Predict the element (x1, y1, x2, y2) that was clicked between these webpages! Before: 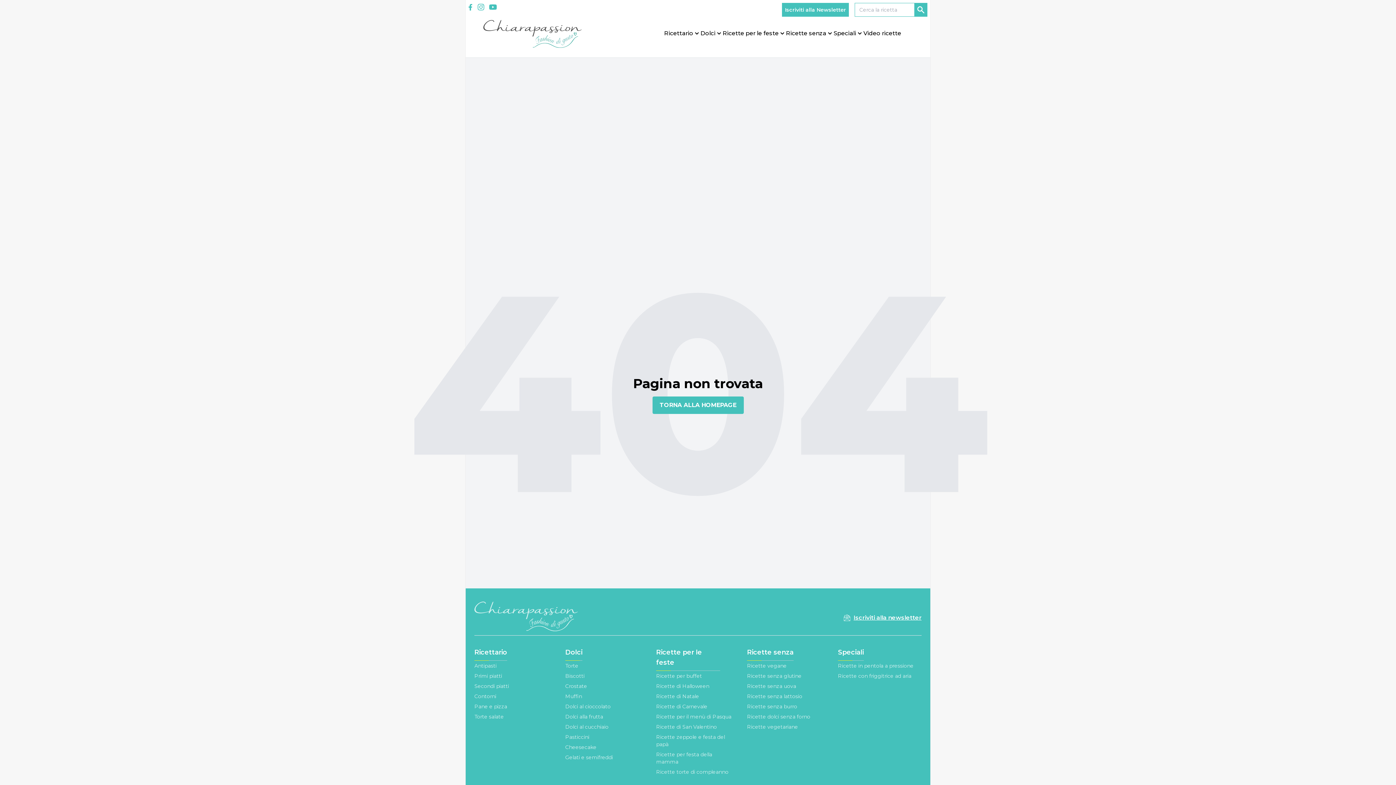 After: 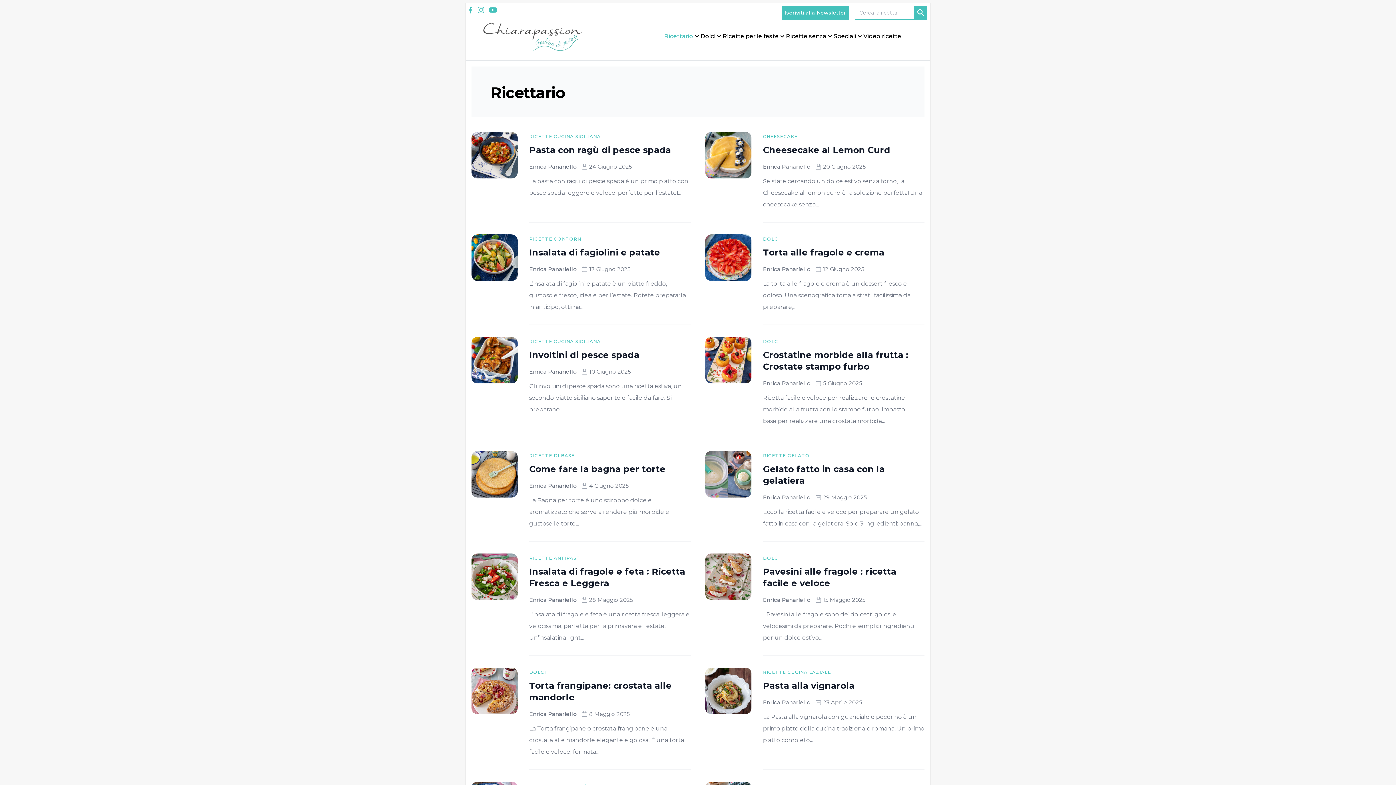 Action: bbox: (474, 644, 507, 661) label: Ricettario